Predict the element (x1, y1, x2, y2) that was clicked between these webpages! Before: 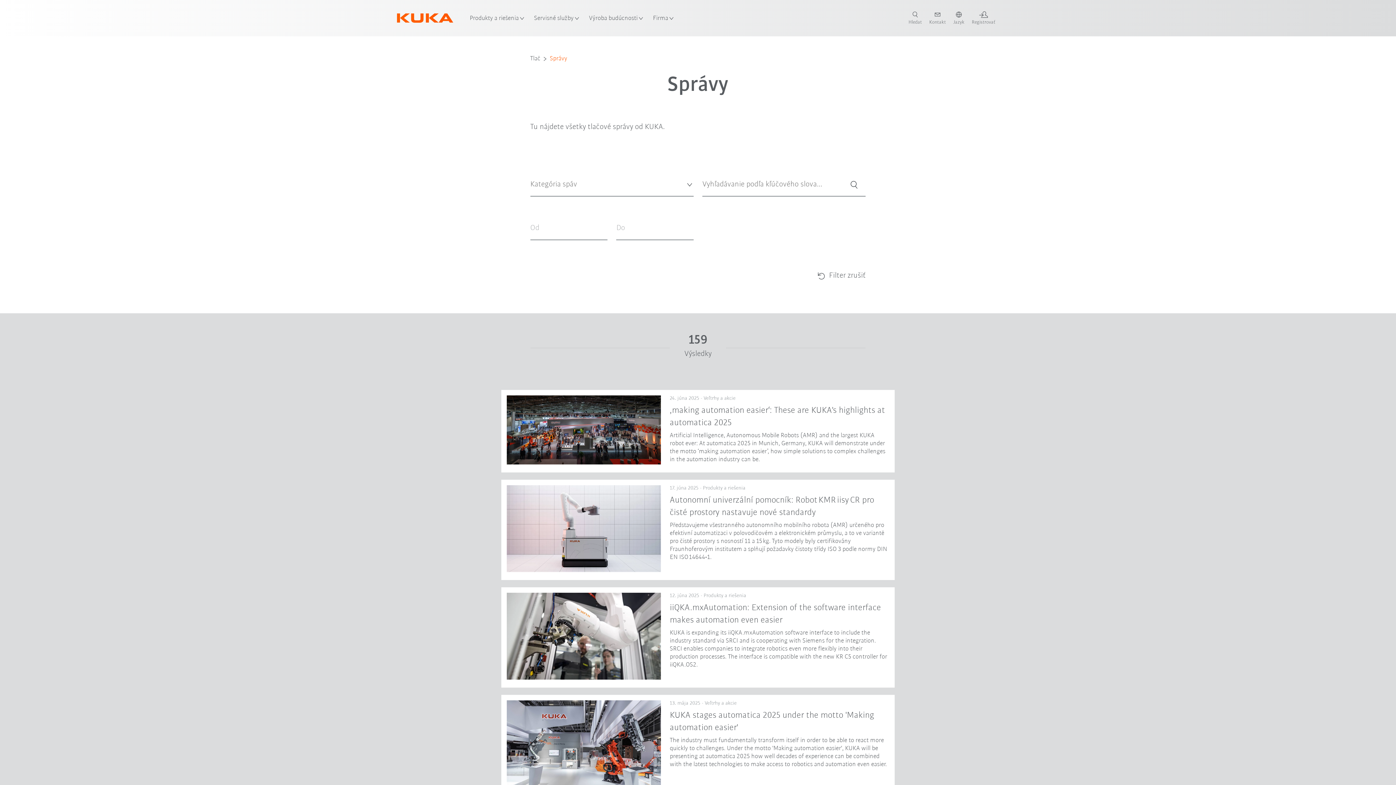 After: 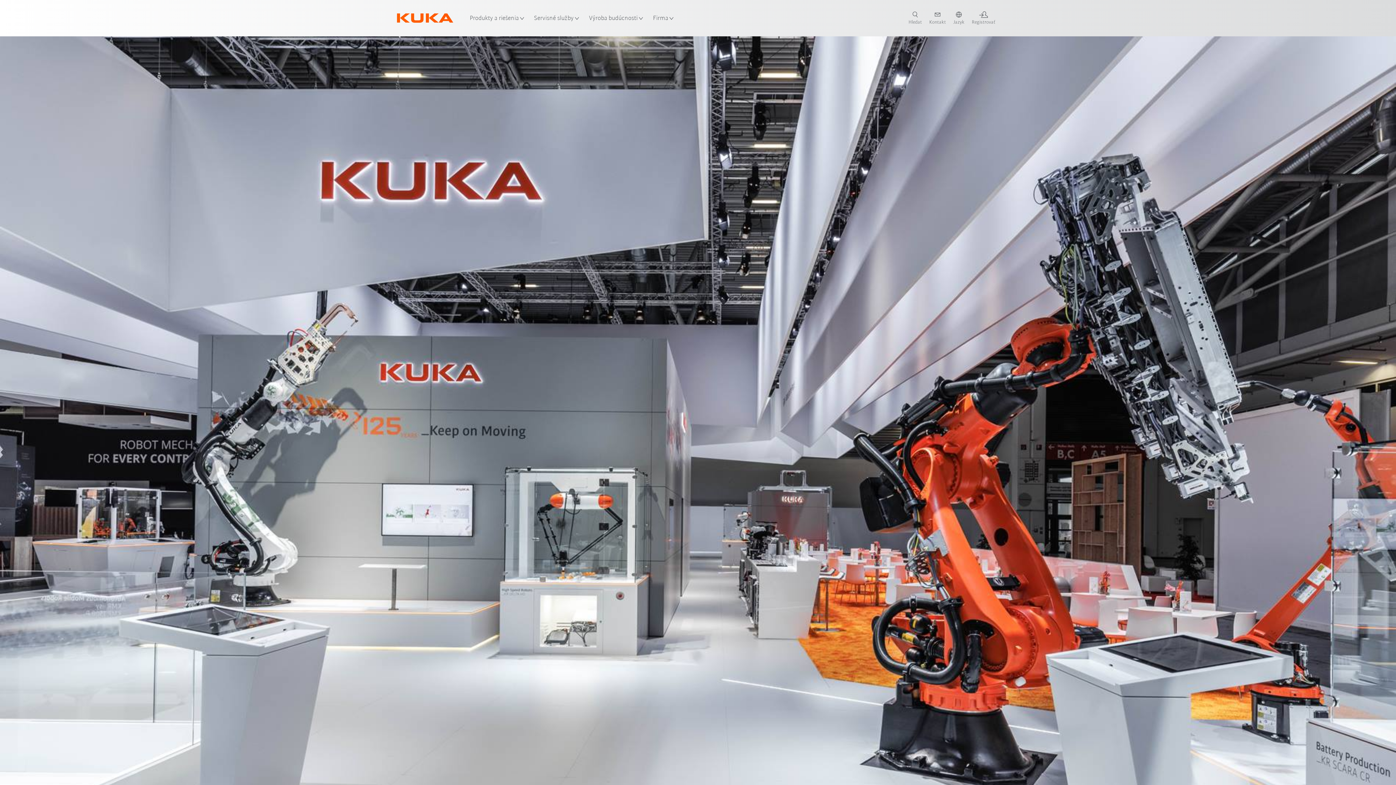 Action: label: 13. mája 2025 - Veľtrhy a akcie

KUKA stages automatica 2025 under the motto 'Making automation easier'

The industry must fundamentally transform itself in order to be able to react more quickly to challenges. Under the motto 'Making automation easier', KUKA will be presenting at automatica 2025 how well decades of experience can be combined with the latest technologies to make access to robotics and automation even easier. bbox: (501, 684, 894, 801)